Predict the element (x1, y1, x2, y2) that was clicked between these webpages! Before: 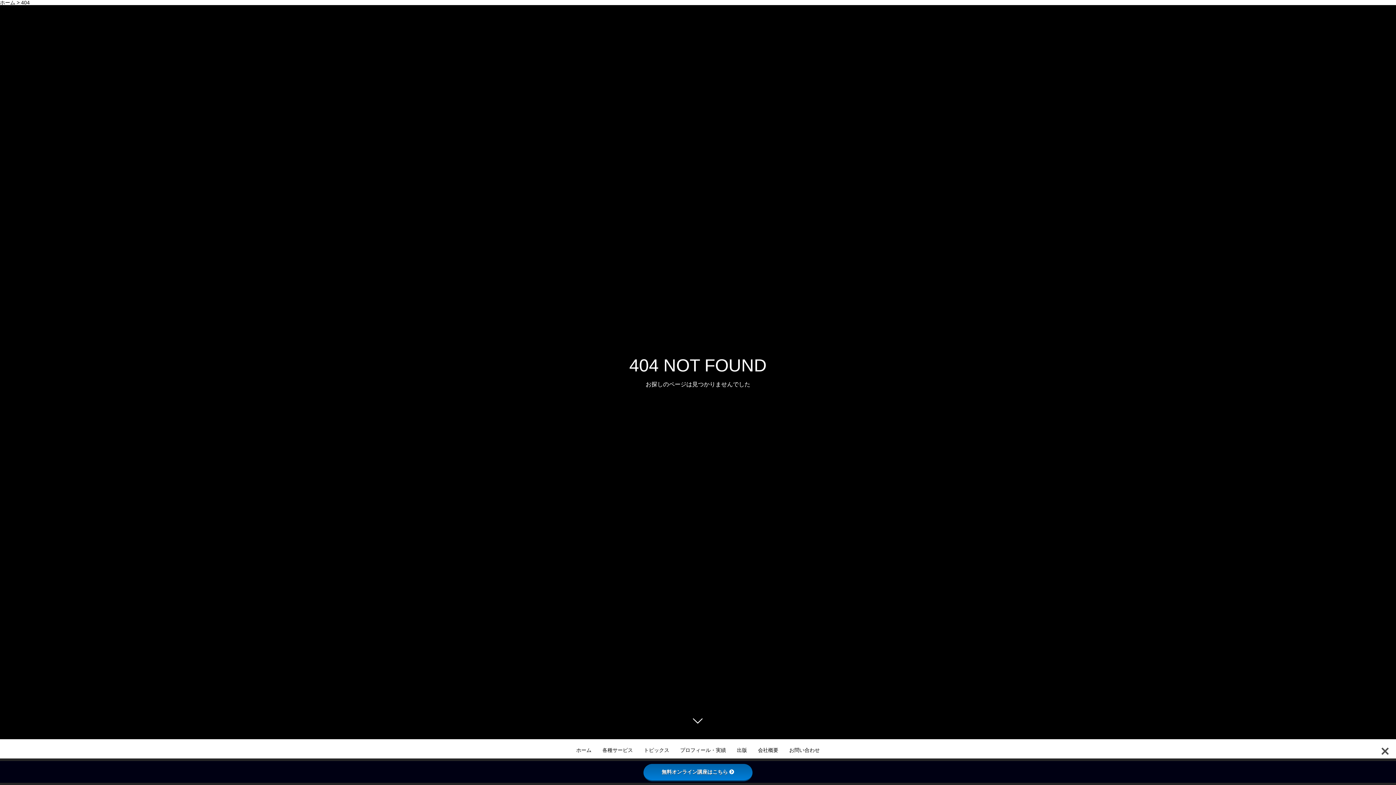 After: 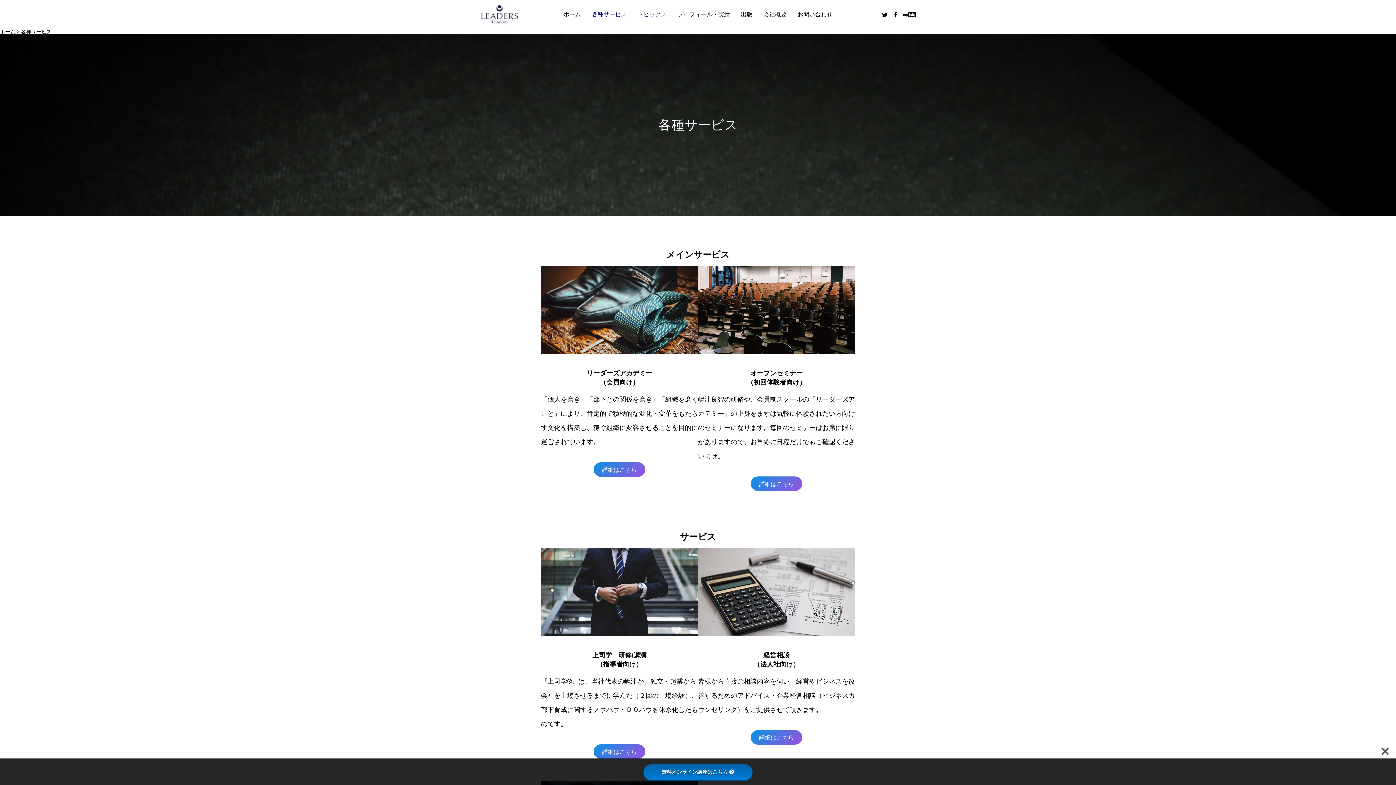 Action: label: 各種サービス bbox: (602, 739, 633, 761)